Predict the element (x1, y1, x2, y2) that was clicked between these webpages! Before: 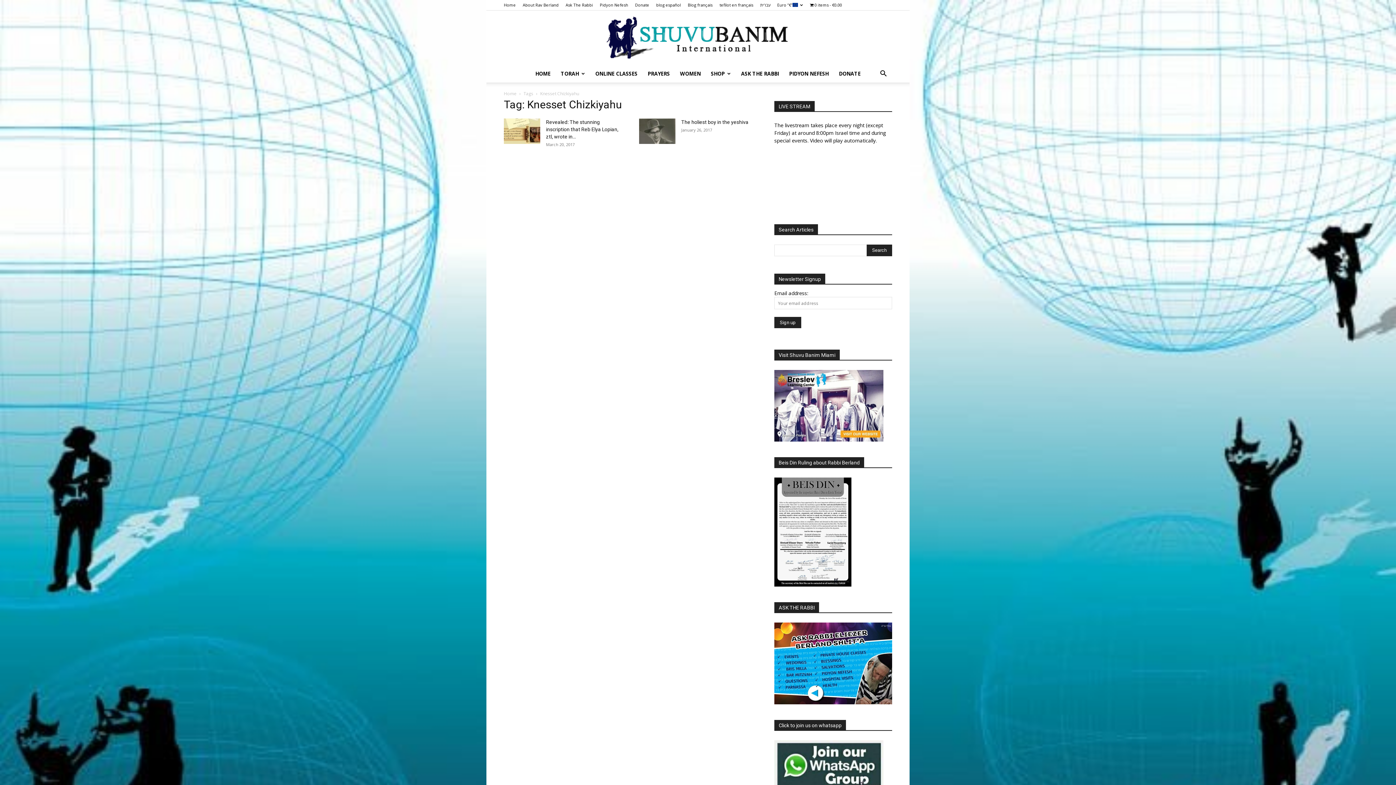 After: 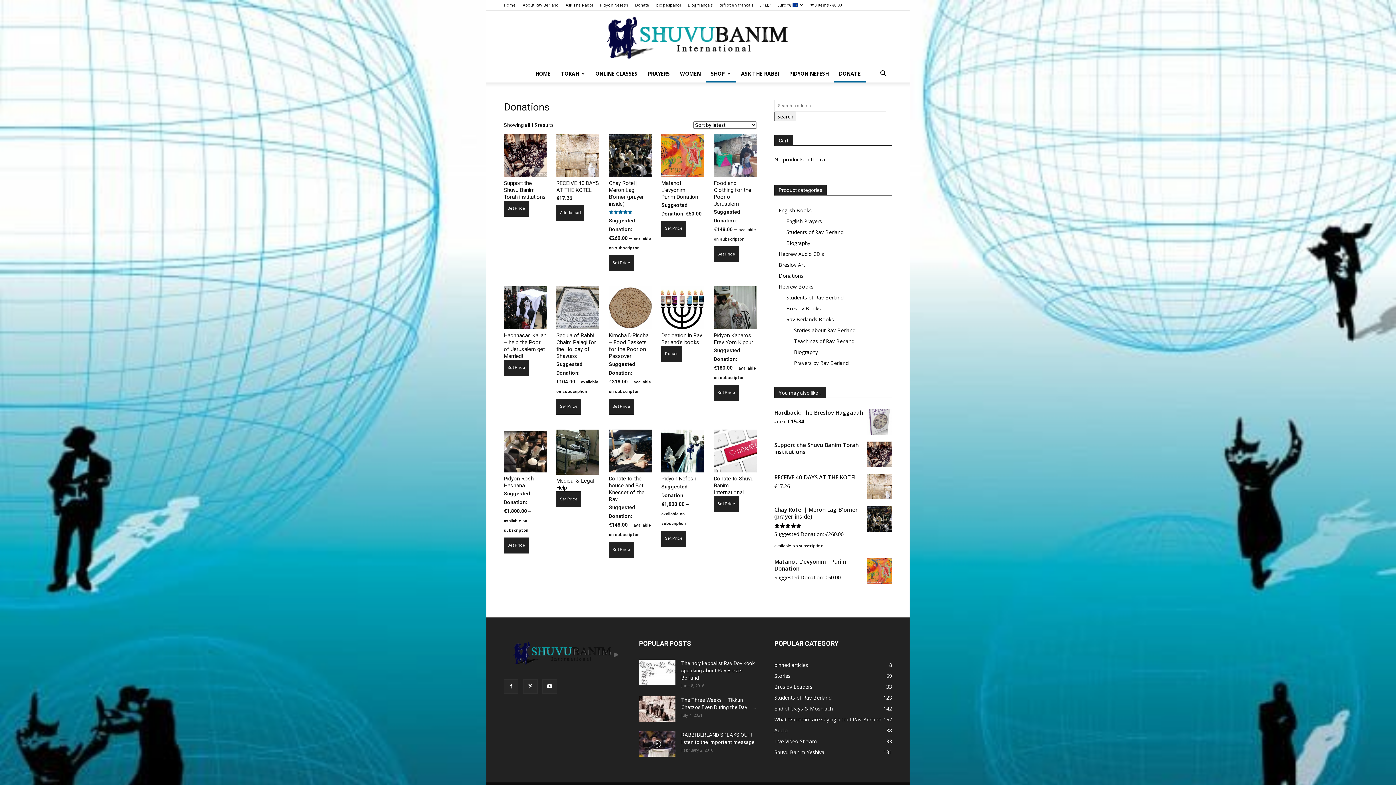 Action: label: DONATE bbox: (834, 65, 866, 82)